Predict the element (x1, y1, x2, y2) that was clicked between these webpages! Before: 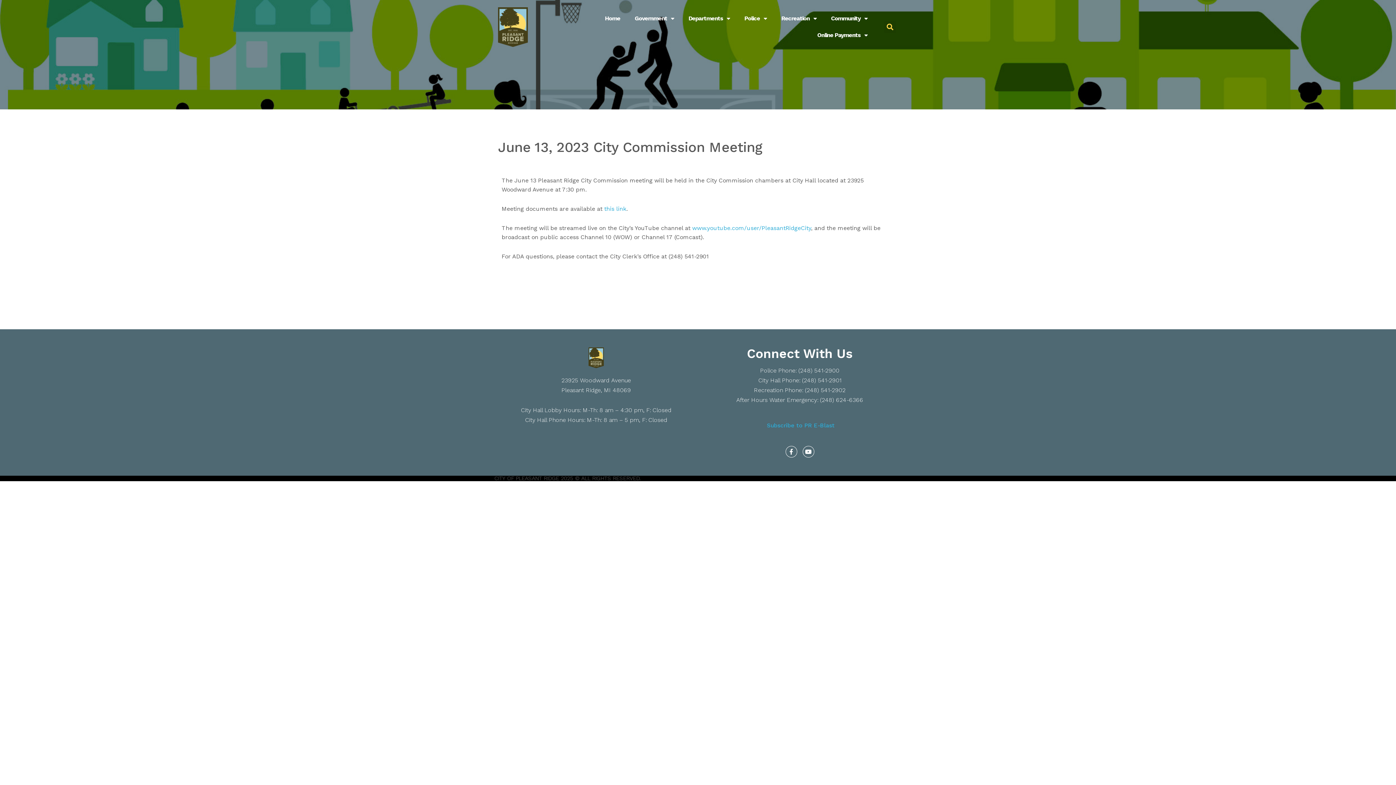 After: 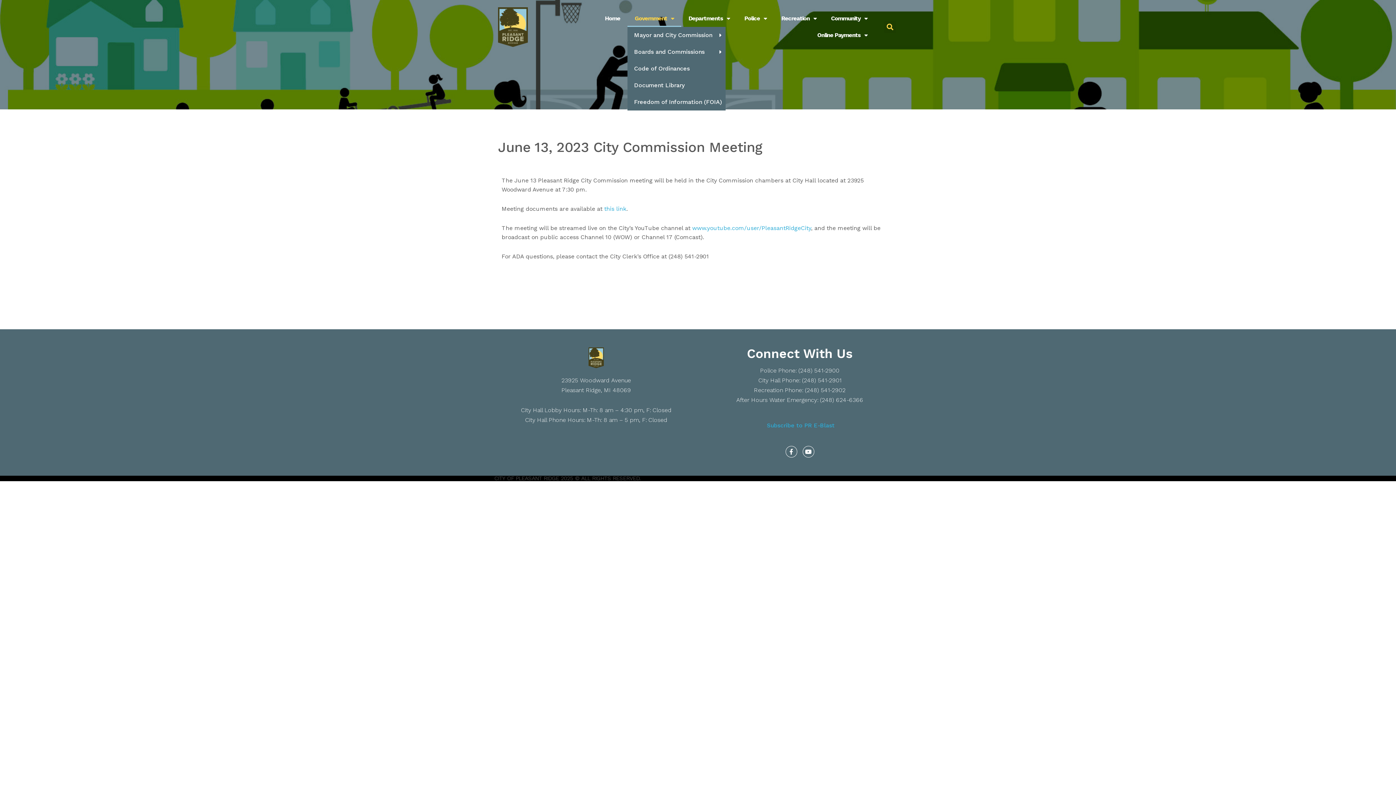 Action: bbox: (627, 10, 681, 27) label: Government